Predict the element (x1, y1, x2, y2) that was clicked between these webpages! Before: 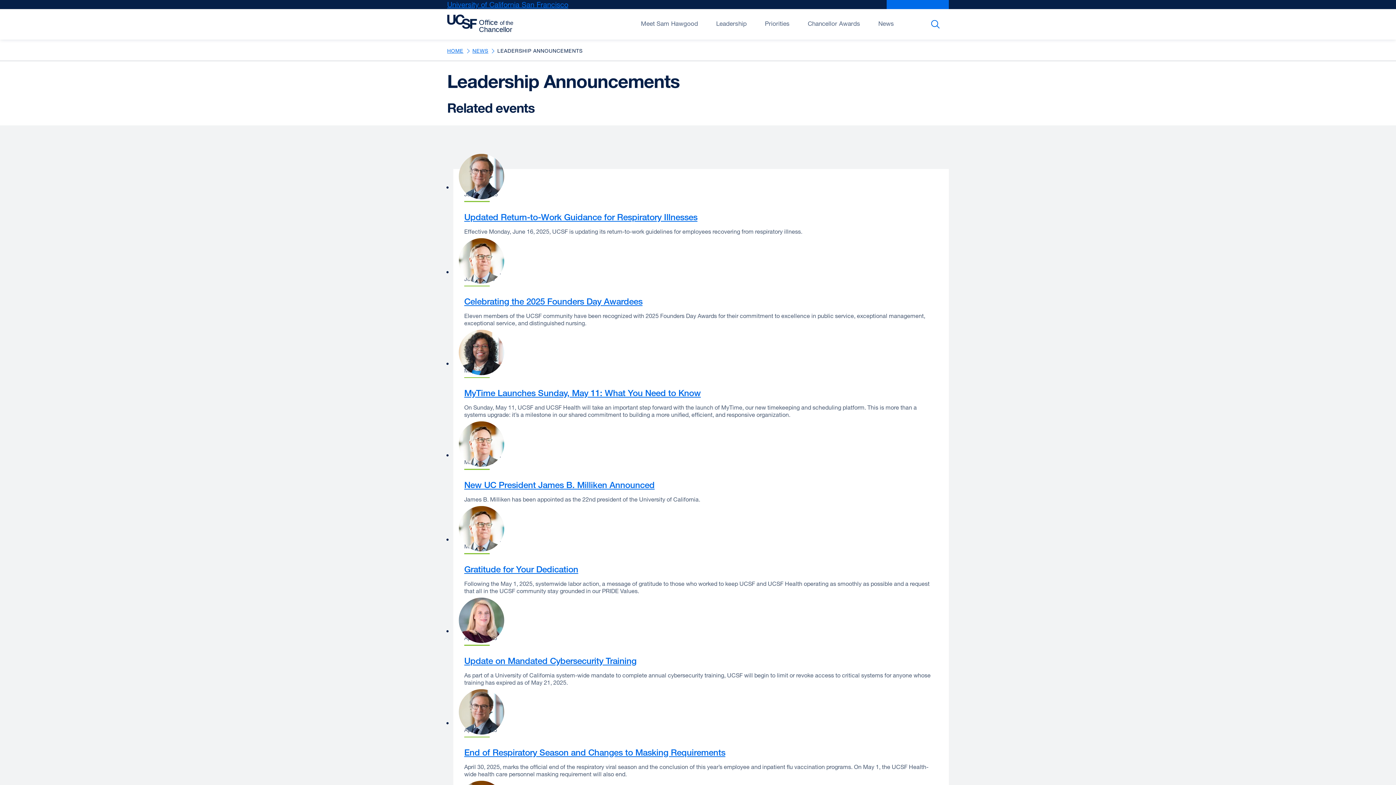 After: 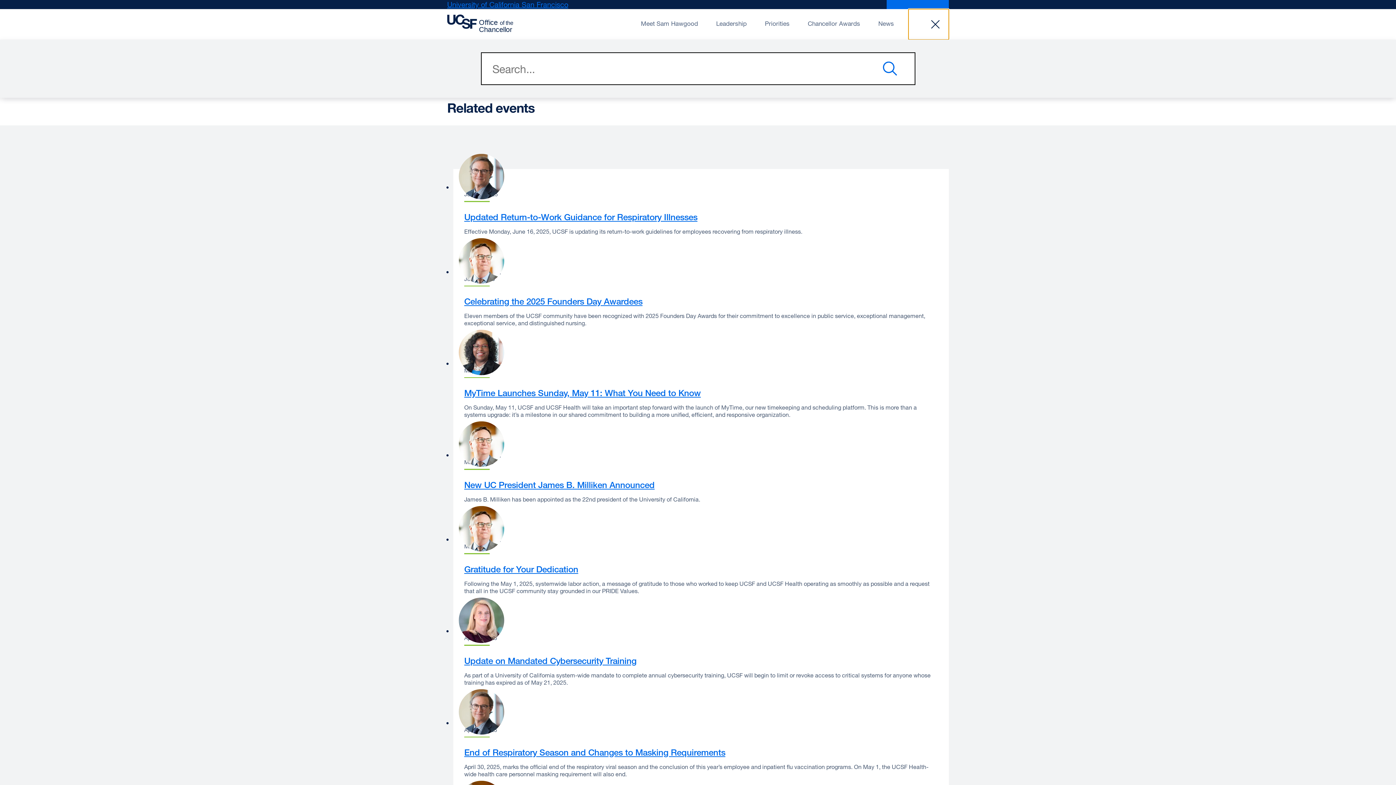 Action: bbox: (908, 9, 949, 39) label: Search